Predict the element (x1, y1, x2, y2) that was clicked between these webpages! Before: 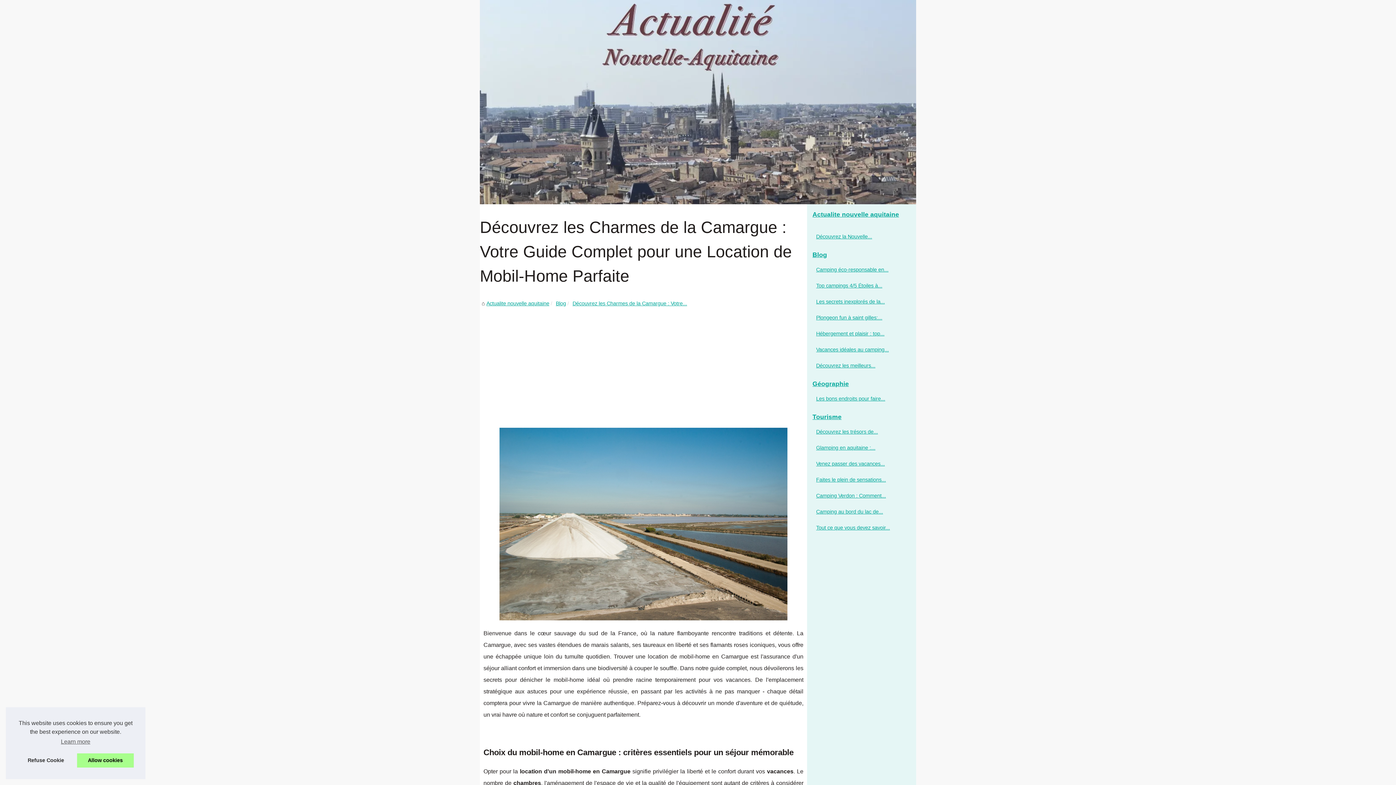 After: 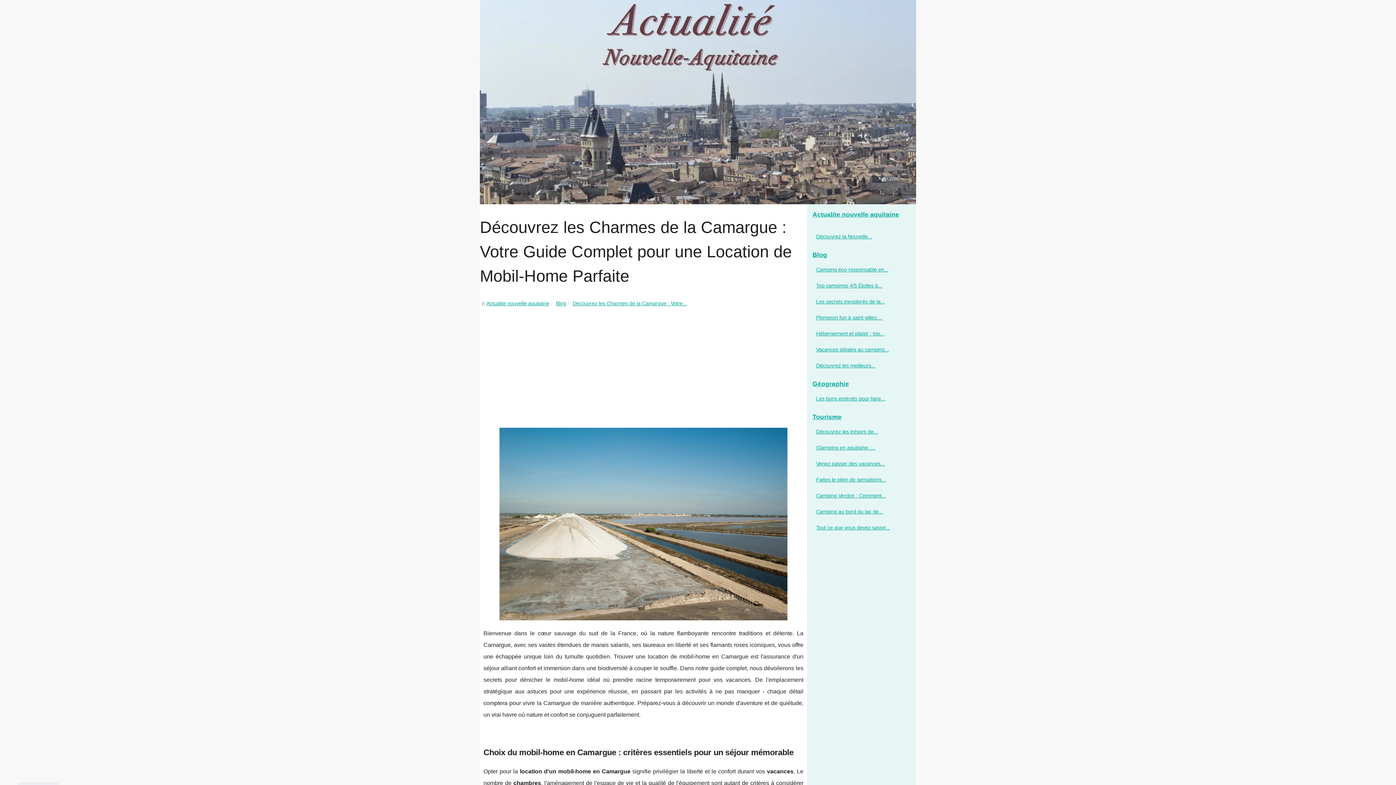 Action: bbox: (76, 753, 133, 768) label: allow cookies